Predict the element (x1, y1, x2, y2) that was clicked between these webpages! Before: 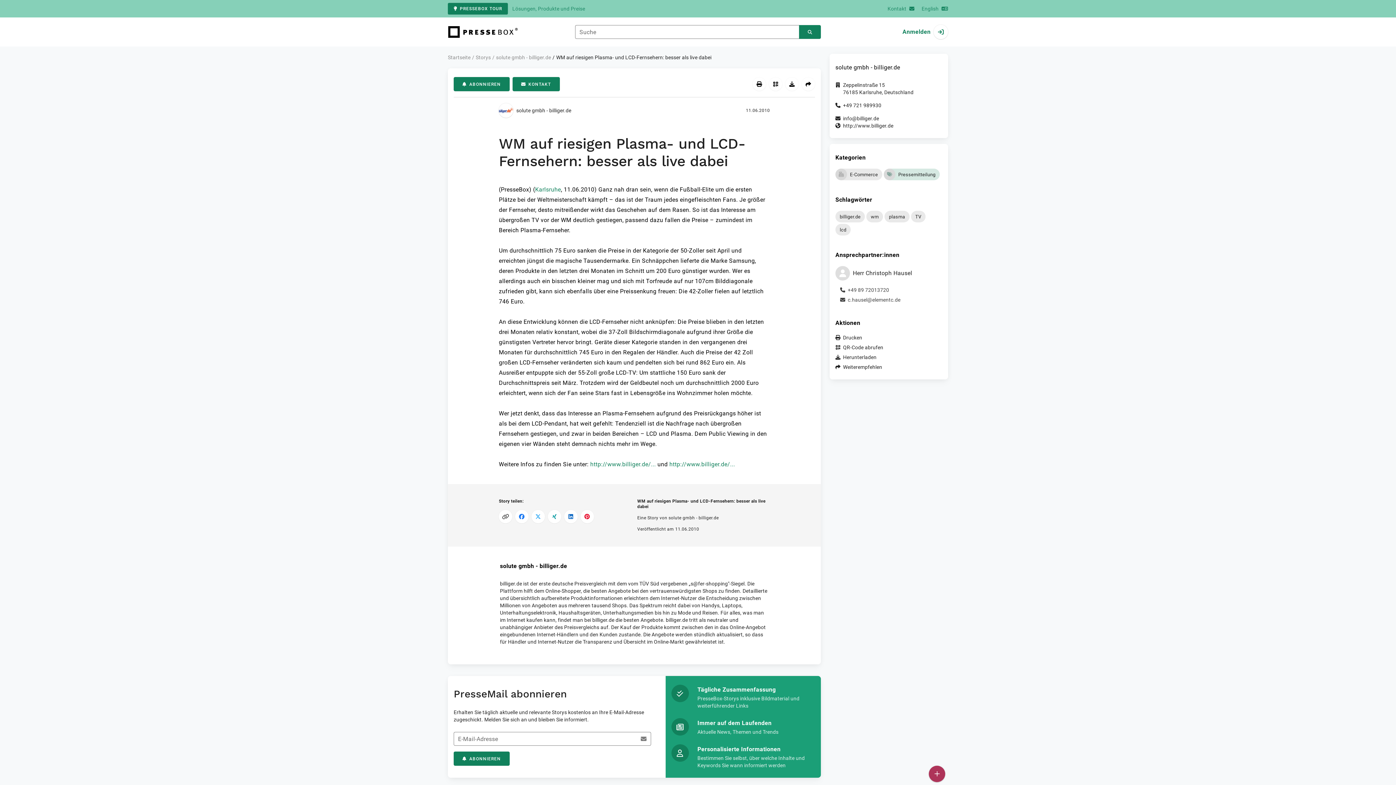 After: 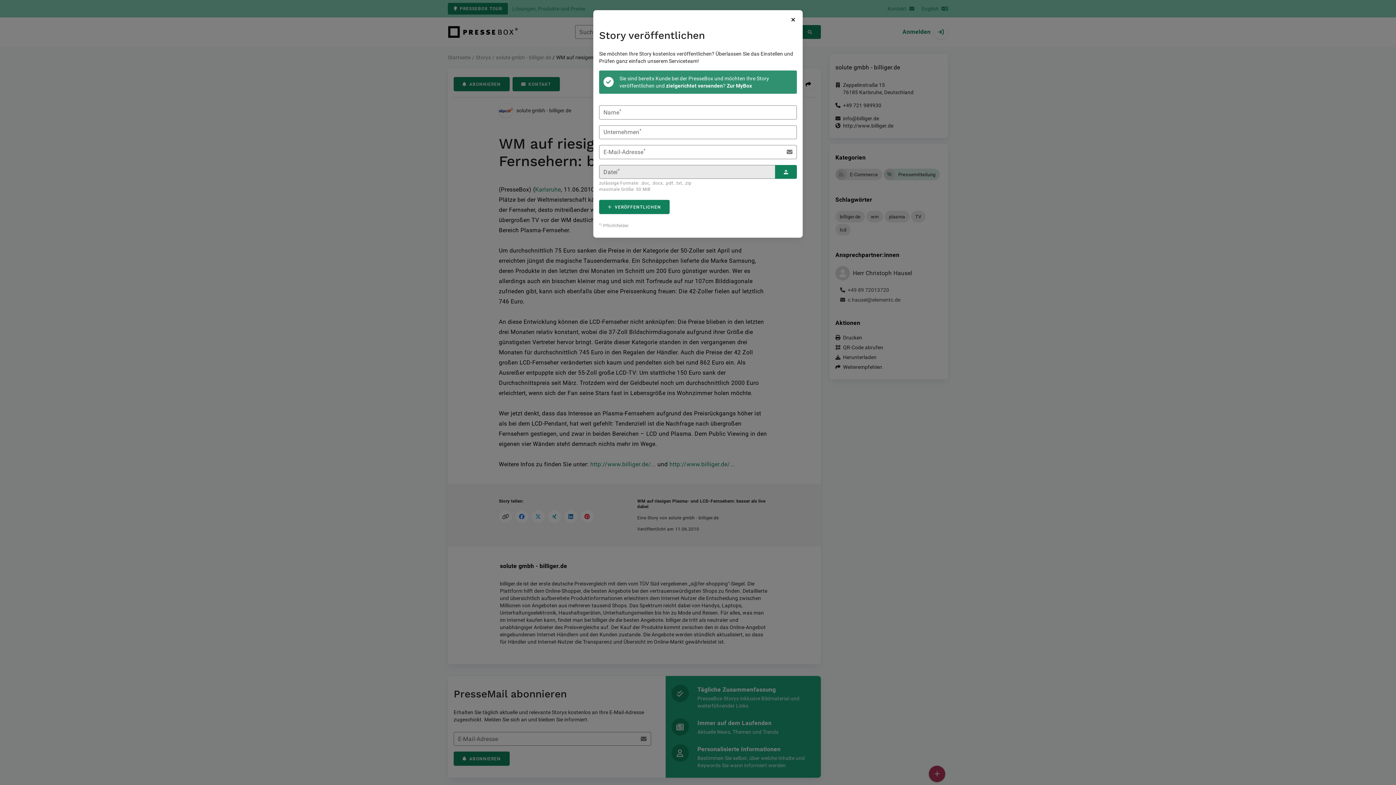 Action: label: Veröffentlichen bbox: (929, 766, 945, 782)